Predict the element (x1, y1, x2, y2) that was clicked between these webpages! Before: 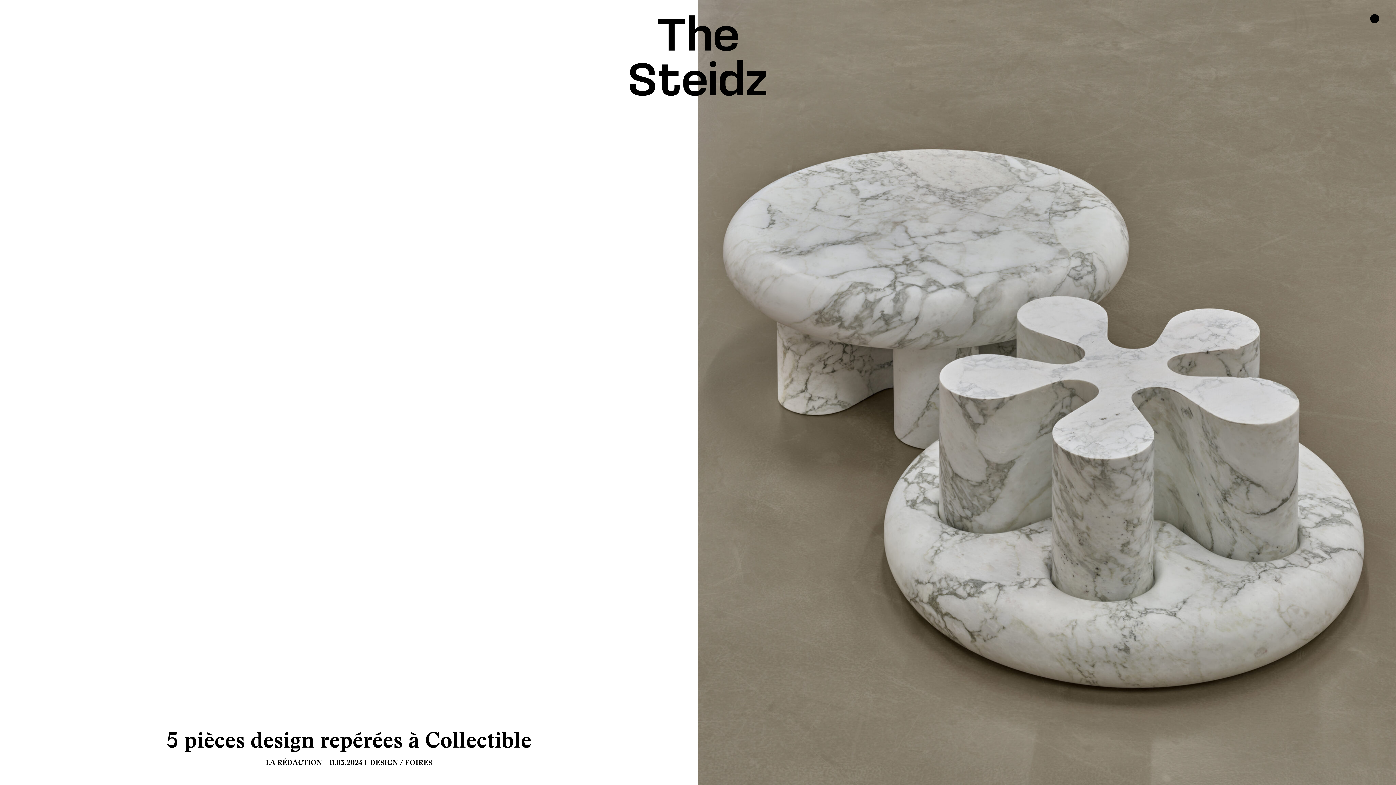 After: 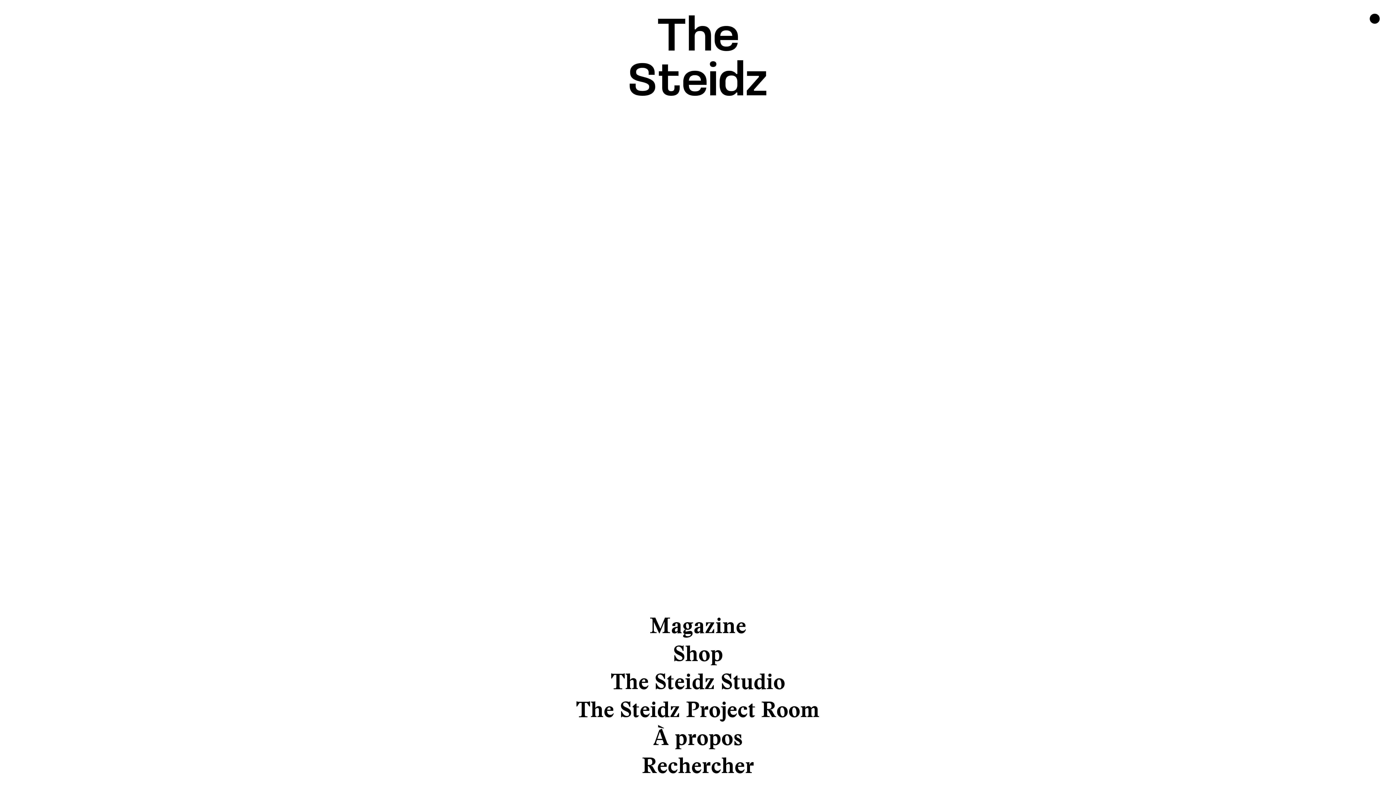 Action: bbox: (1368, 13, 1381, 25)